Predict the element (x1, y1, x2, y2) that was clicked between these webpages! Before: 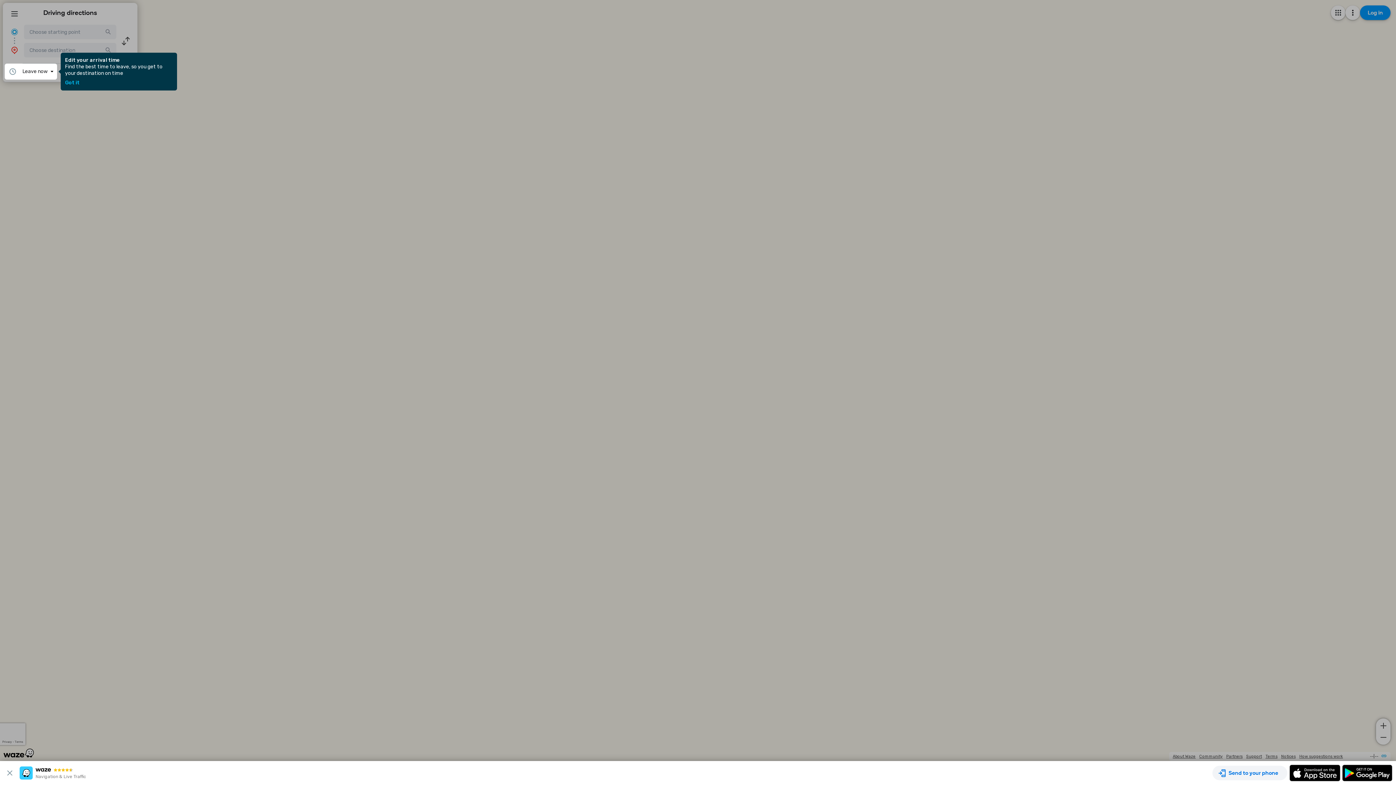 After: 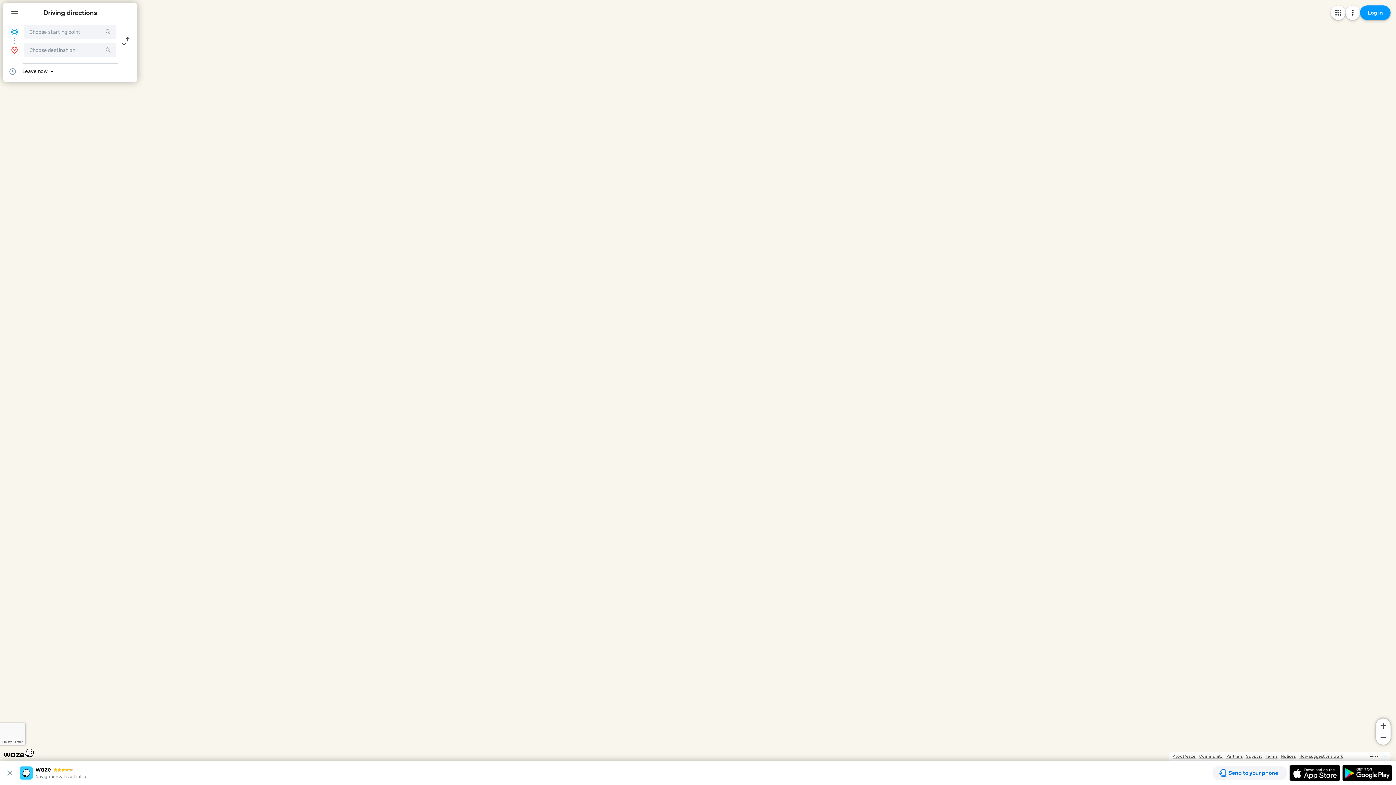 Action: label: Got it bbox: (65, 80, 79, 85)